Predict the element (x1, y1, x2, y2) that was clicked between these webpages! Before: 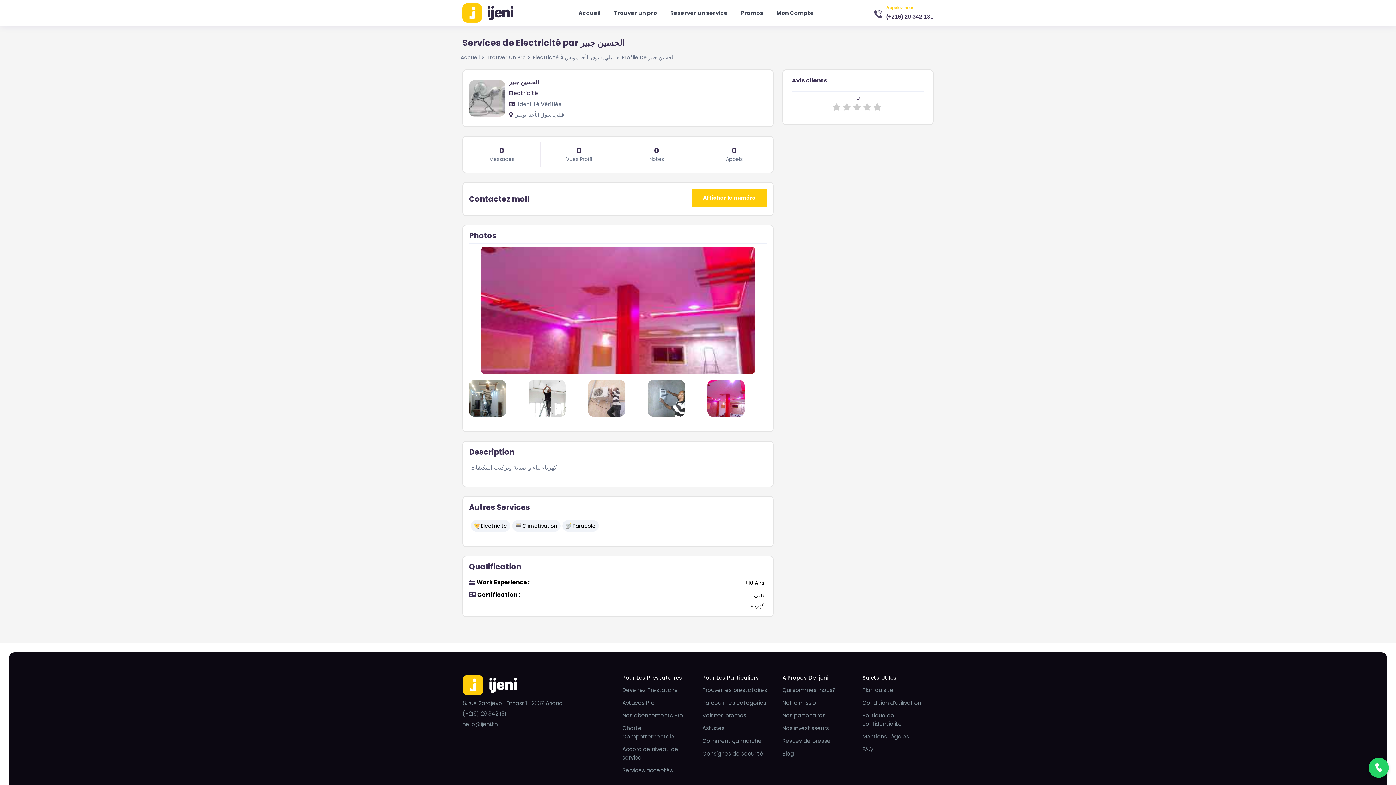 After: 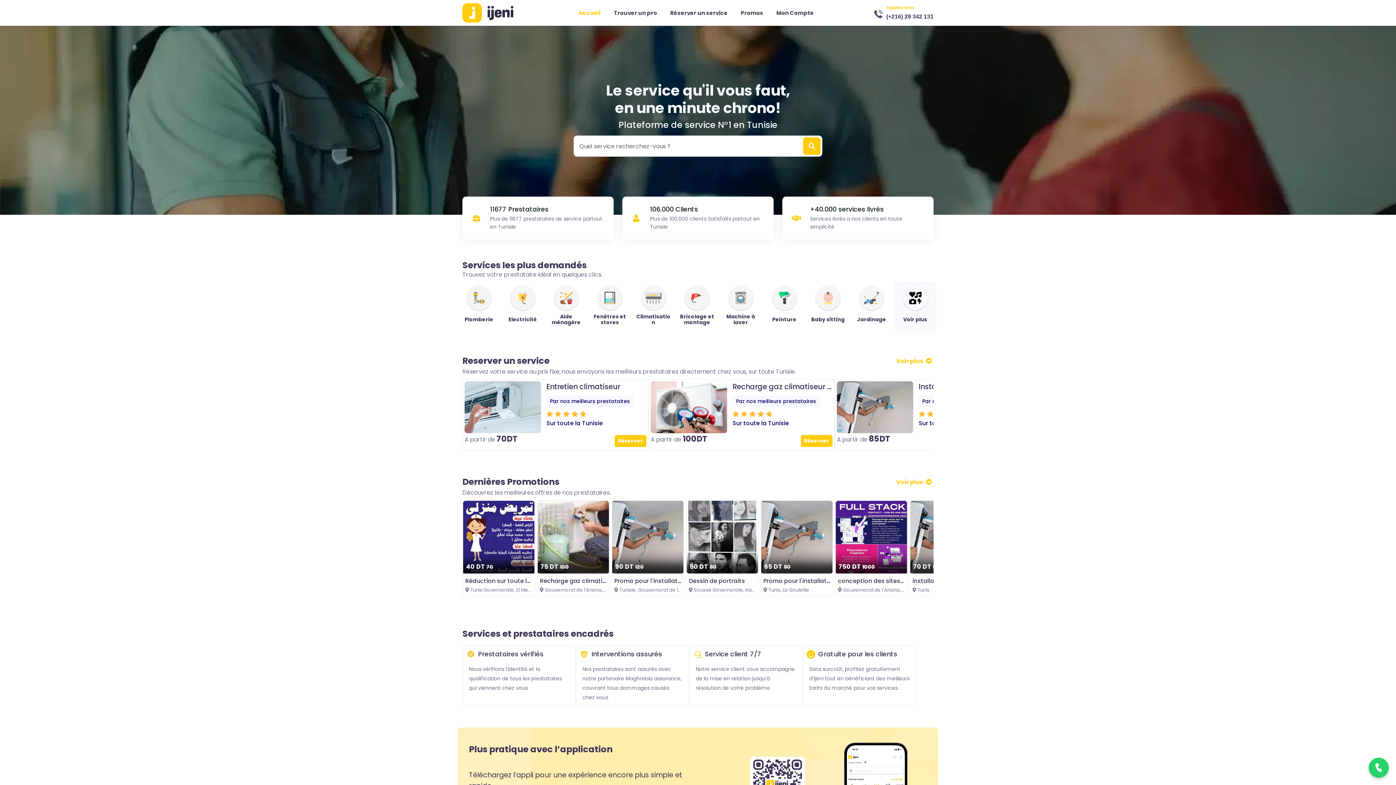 Action: bbox: (572, 0, 607, 25) label: Accueil